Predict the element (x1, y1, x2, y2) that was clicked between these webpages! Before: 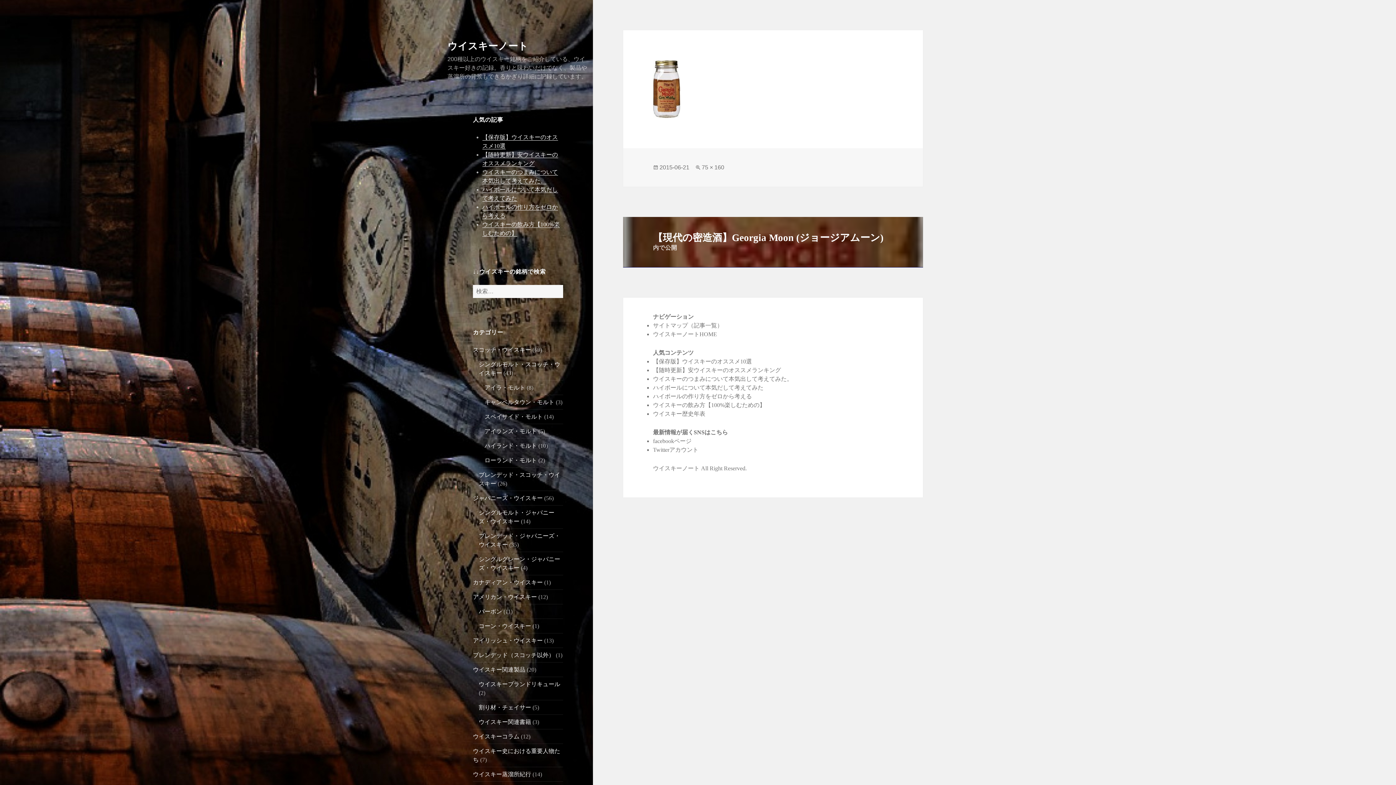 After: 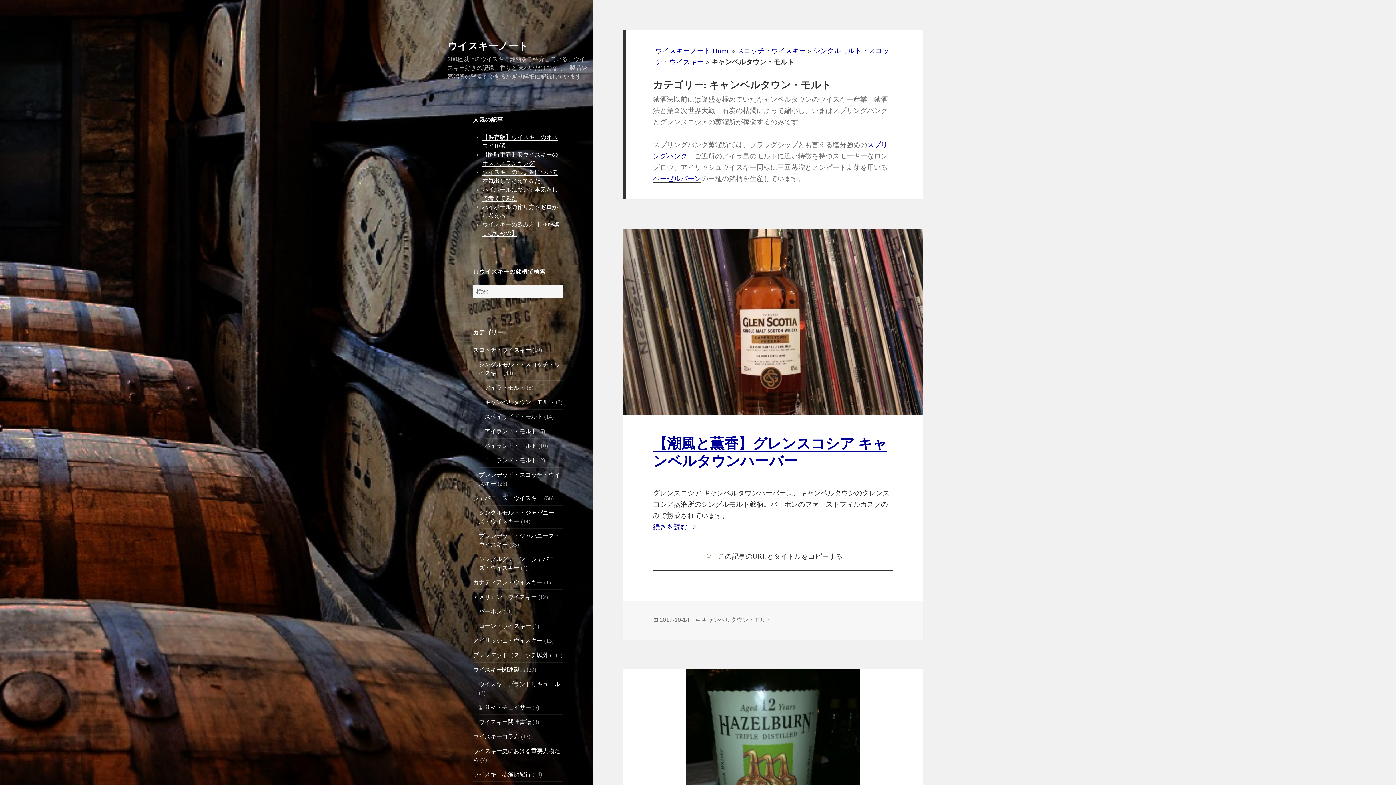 Action: bbox: (484, 399, 554, 405) label: キャンベルタウン・モルト